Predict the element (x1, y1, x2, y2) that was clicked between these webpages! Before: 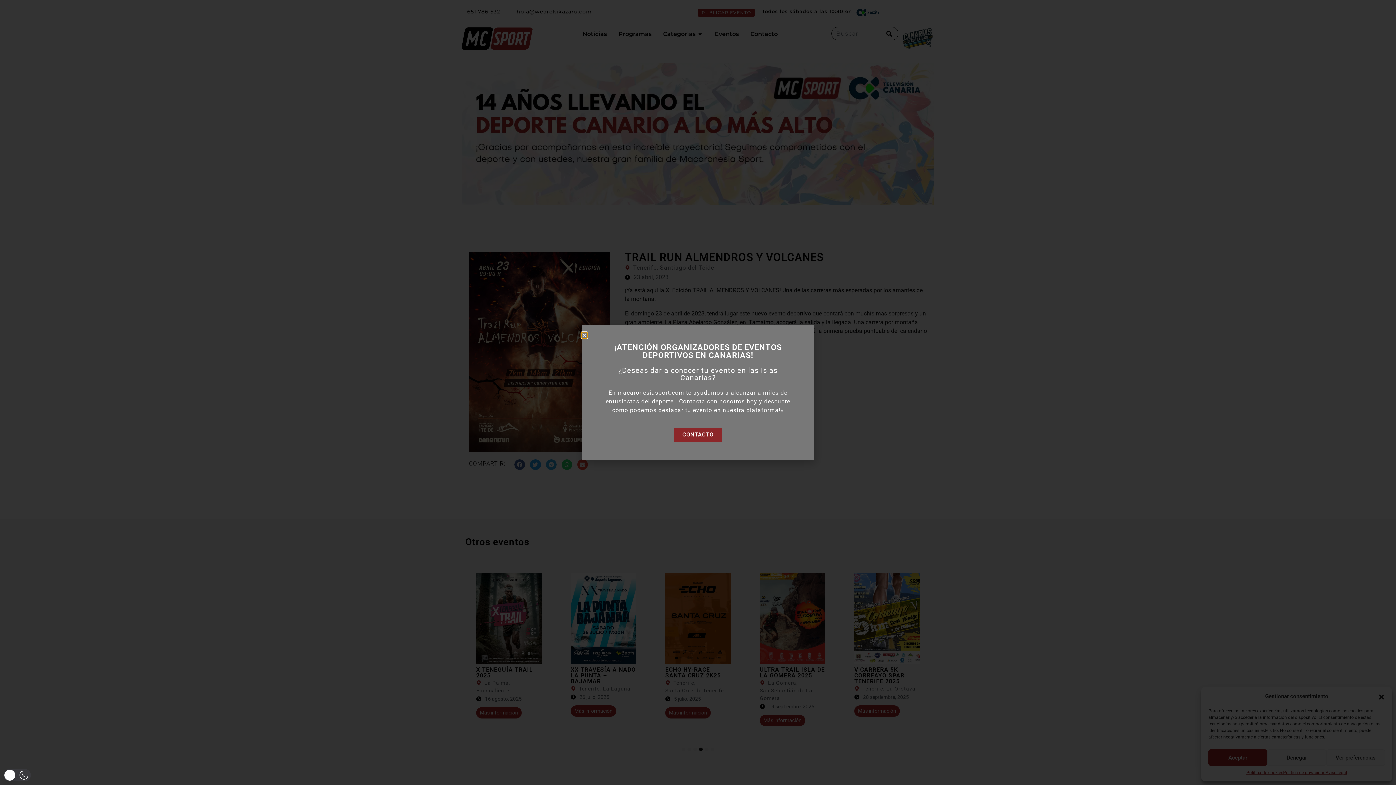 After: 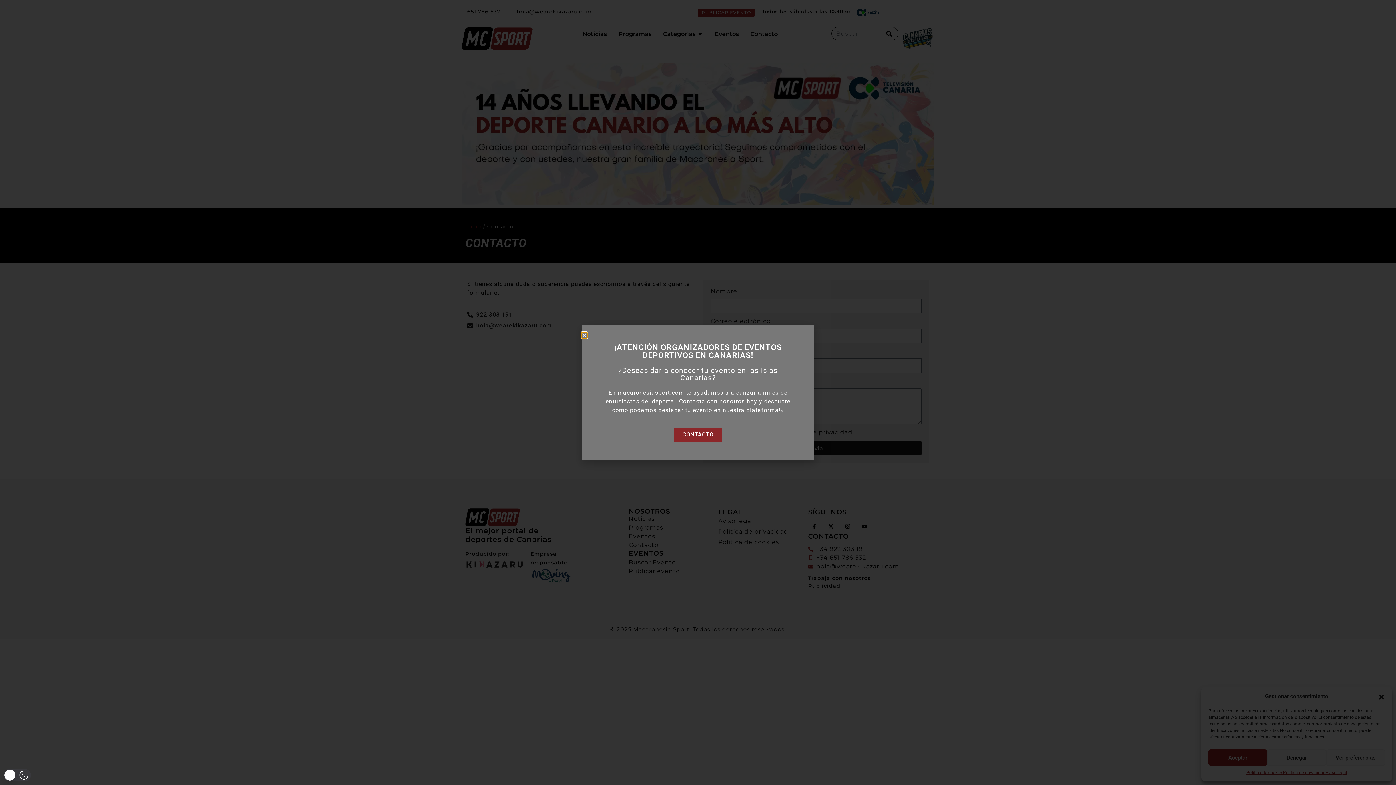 Action: label: CONTACTO bbox: (673, 427, 722, 442)